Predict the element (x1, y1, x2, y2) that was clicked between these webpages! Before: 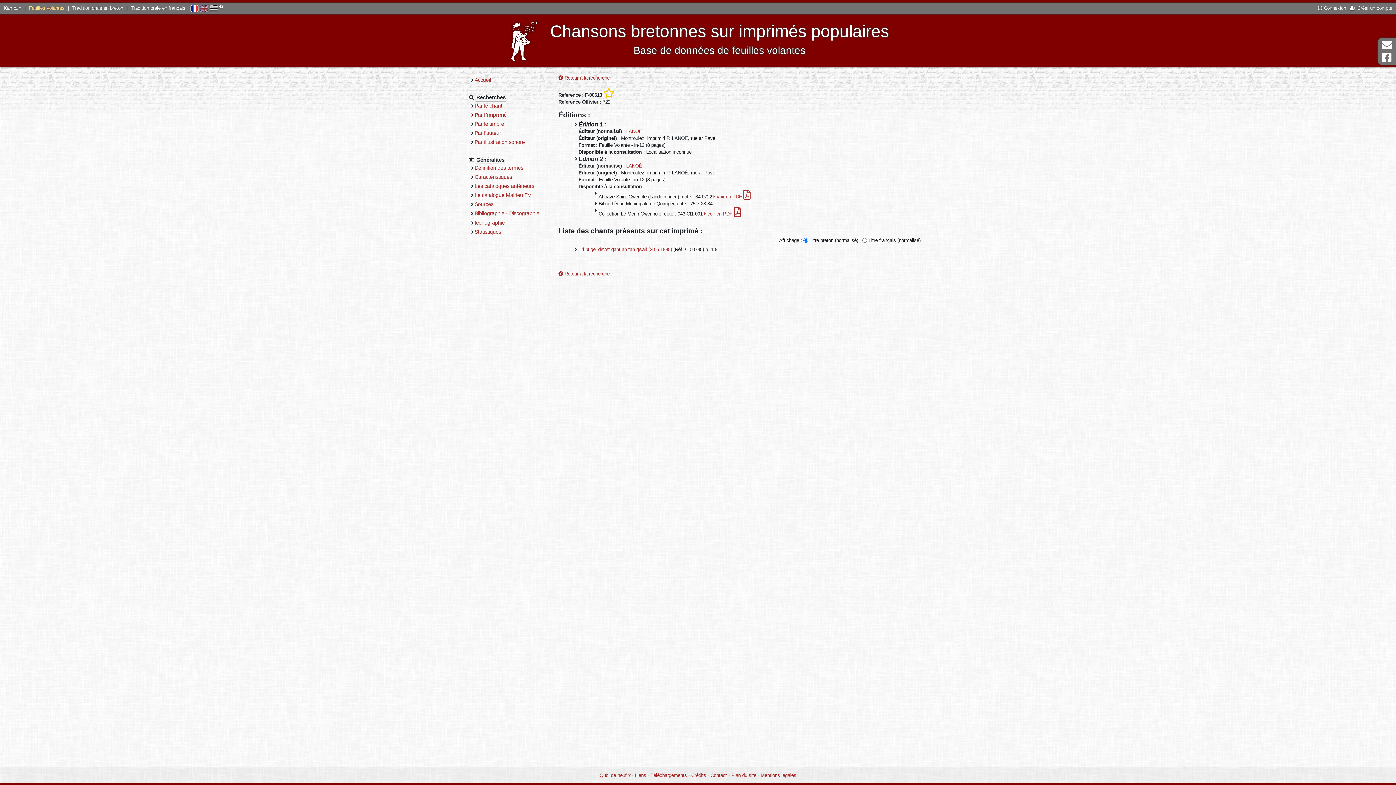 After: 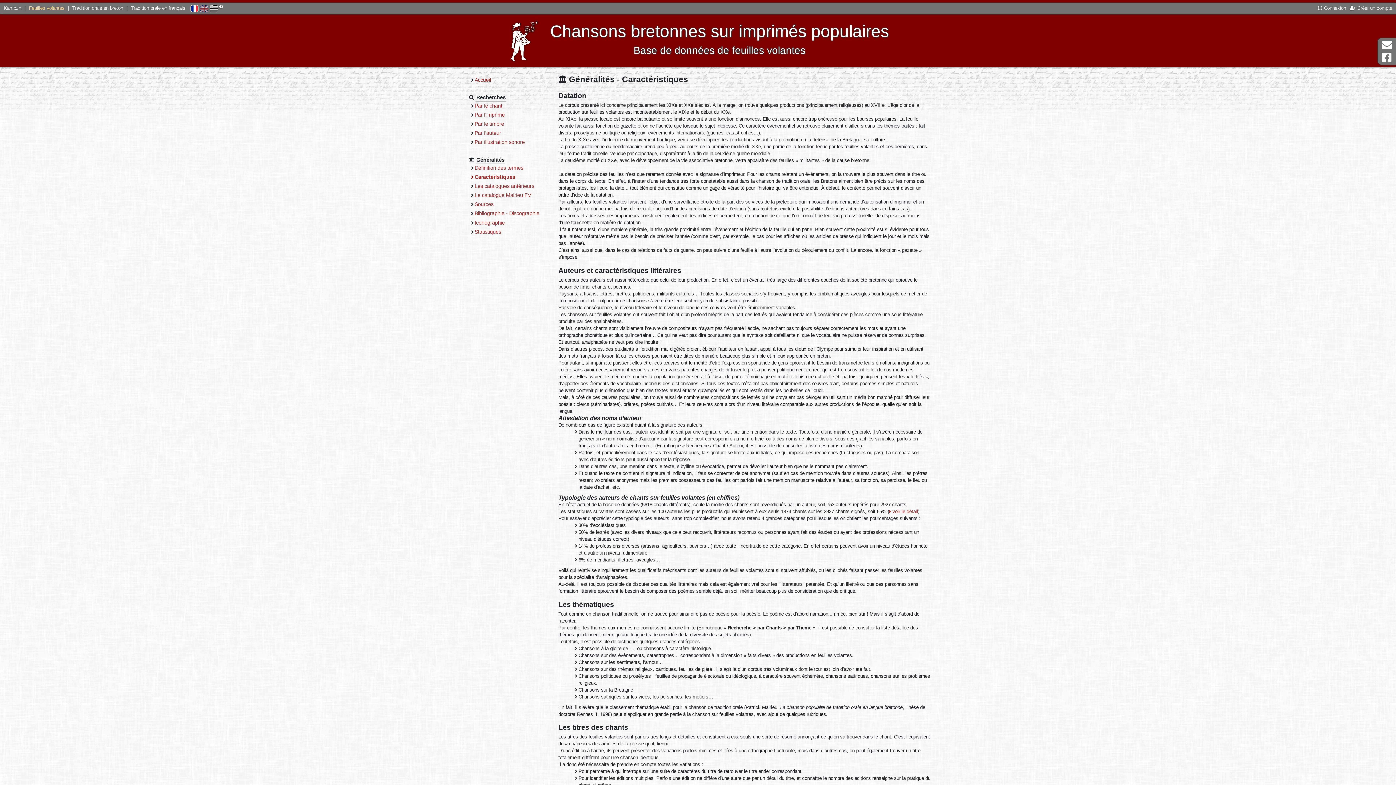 Action: label: Caractéristiques bbox: (474, 174, 512, 179)